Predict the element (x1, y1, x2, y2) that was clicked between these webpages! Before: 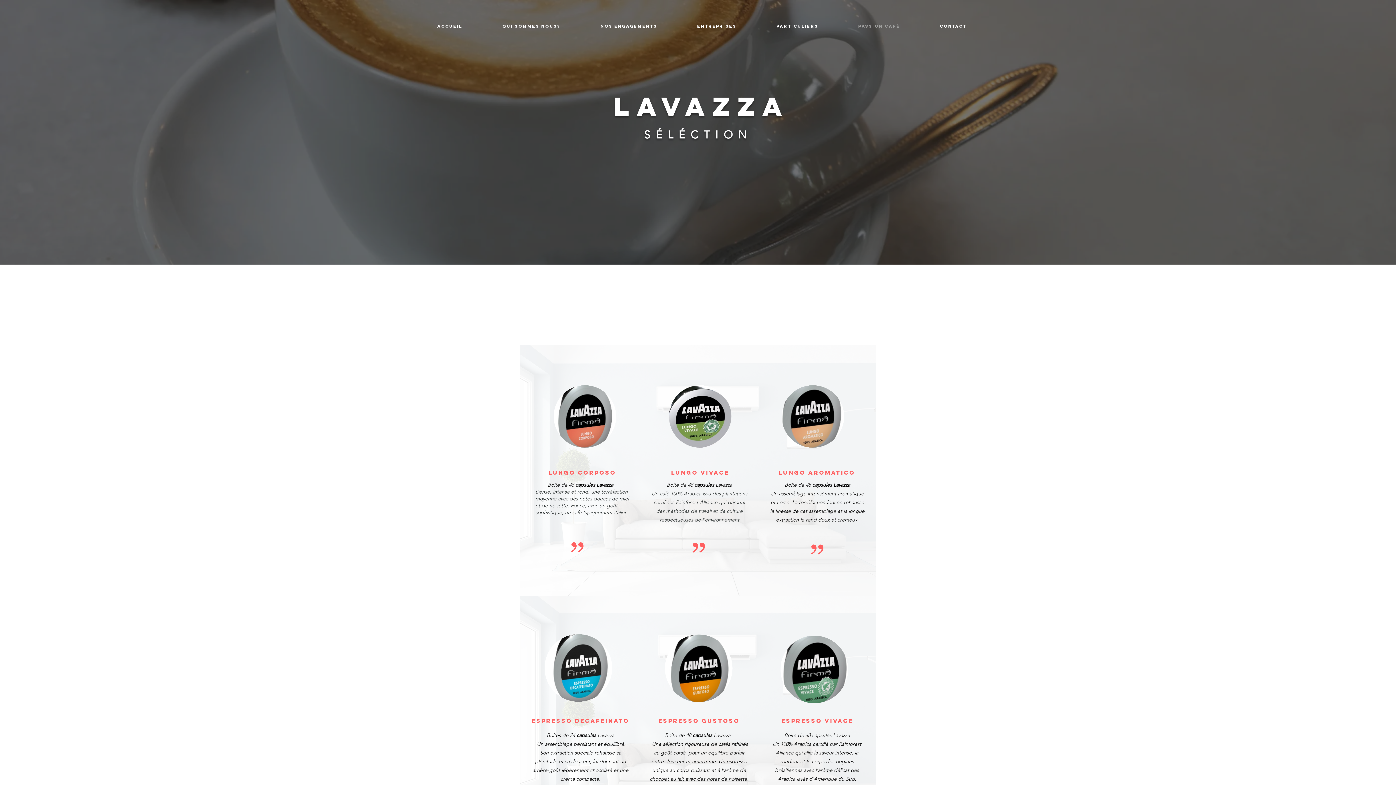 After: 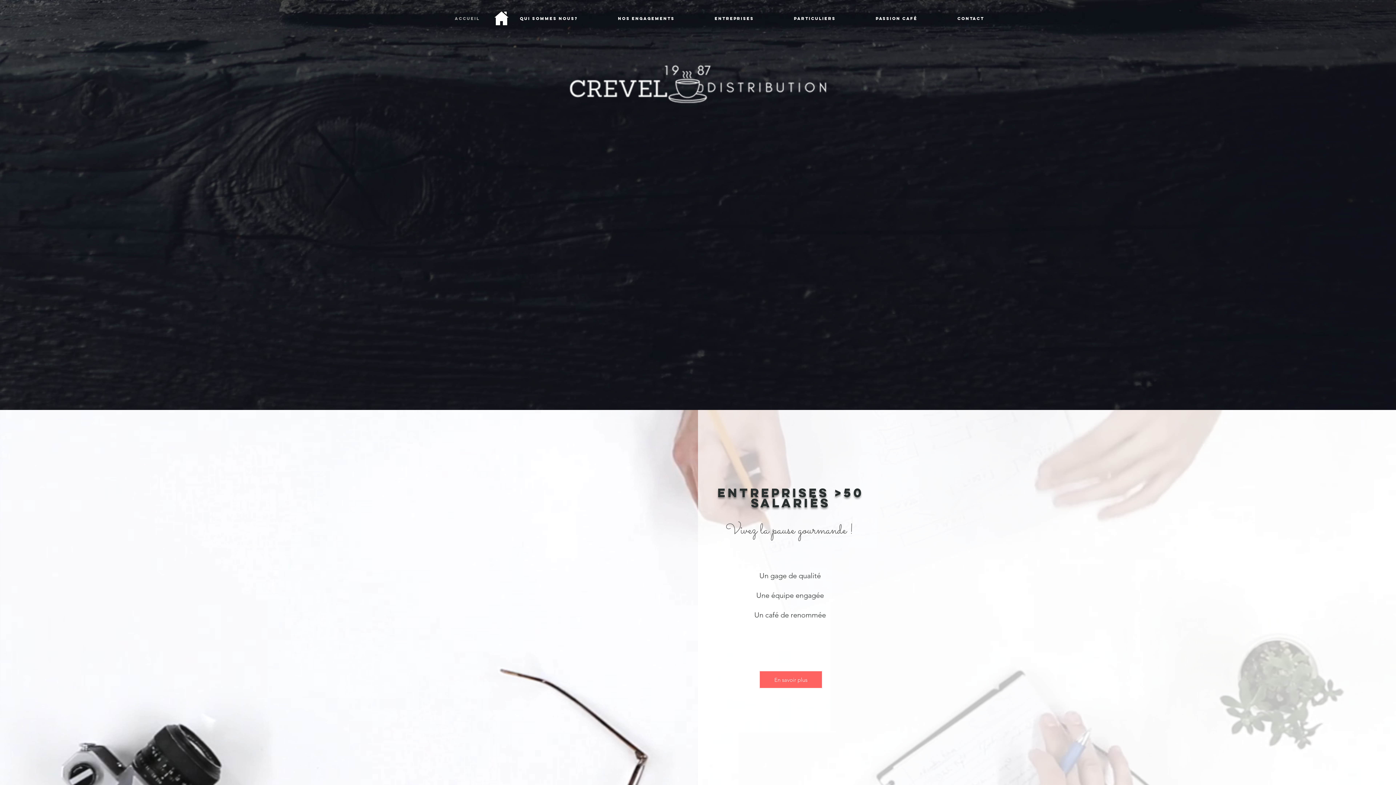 Action: bbox: (417, 17, 482, 35) label: Accueil